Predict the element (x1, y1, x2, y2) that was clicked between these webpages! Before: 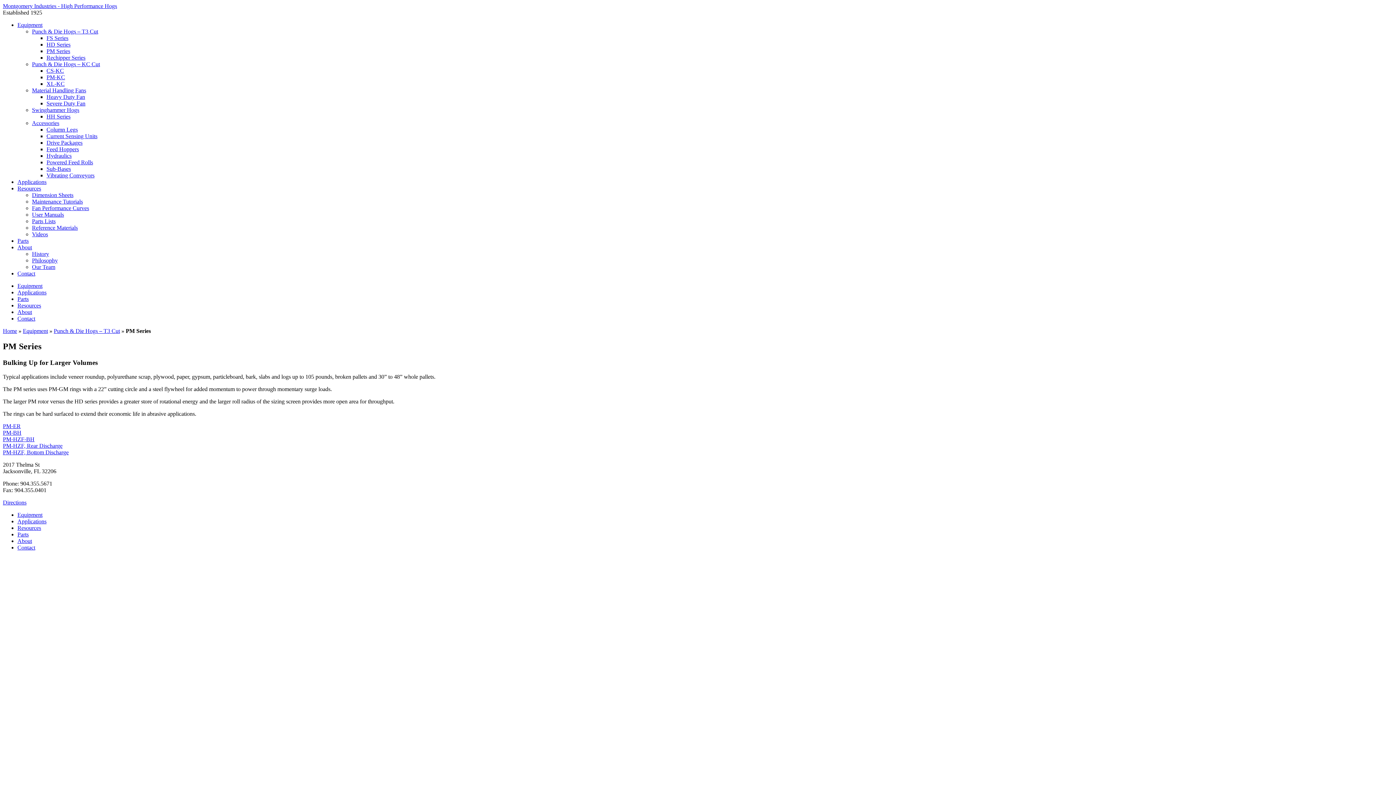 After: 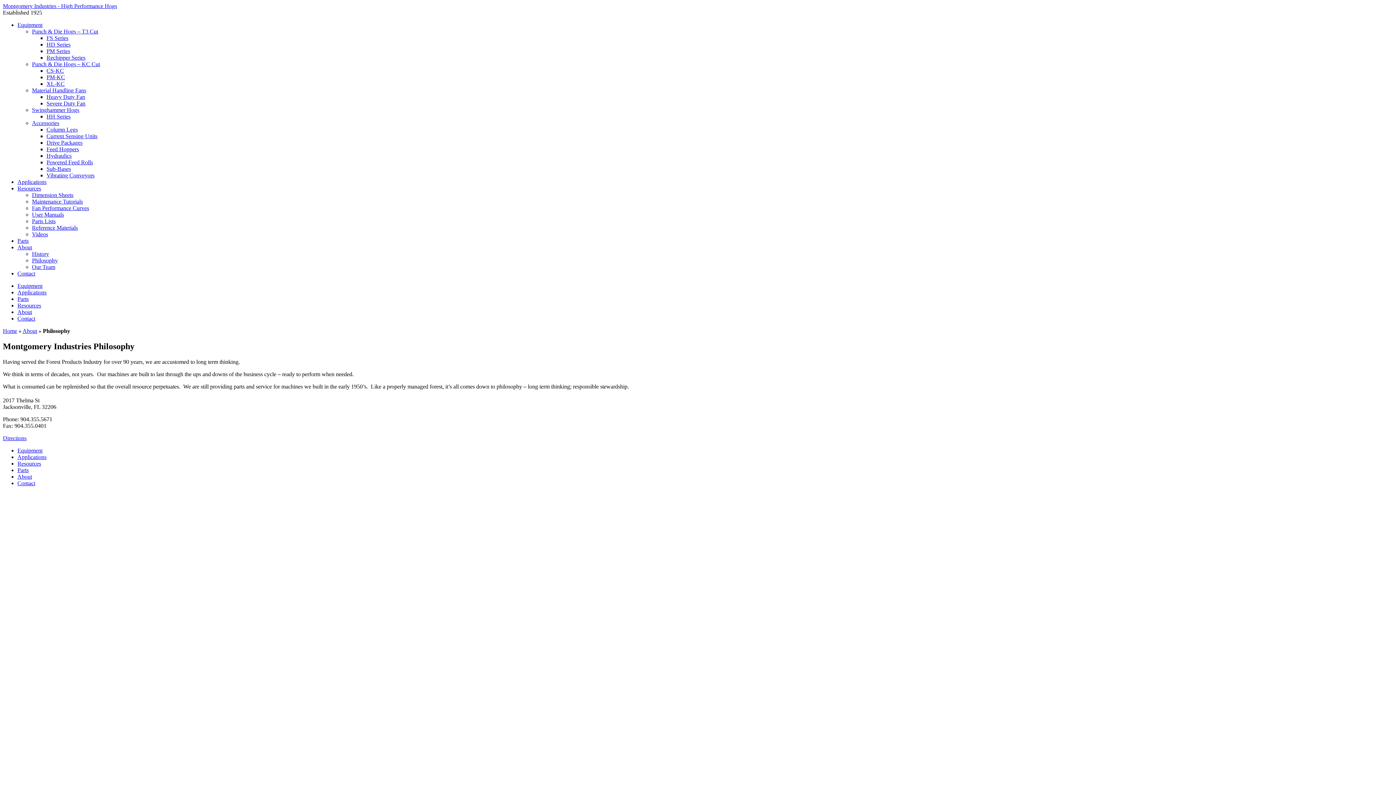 Action: bbox: (32, 257, 57, 263) label: Philosophy